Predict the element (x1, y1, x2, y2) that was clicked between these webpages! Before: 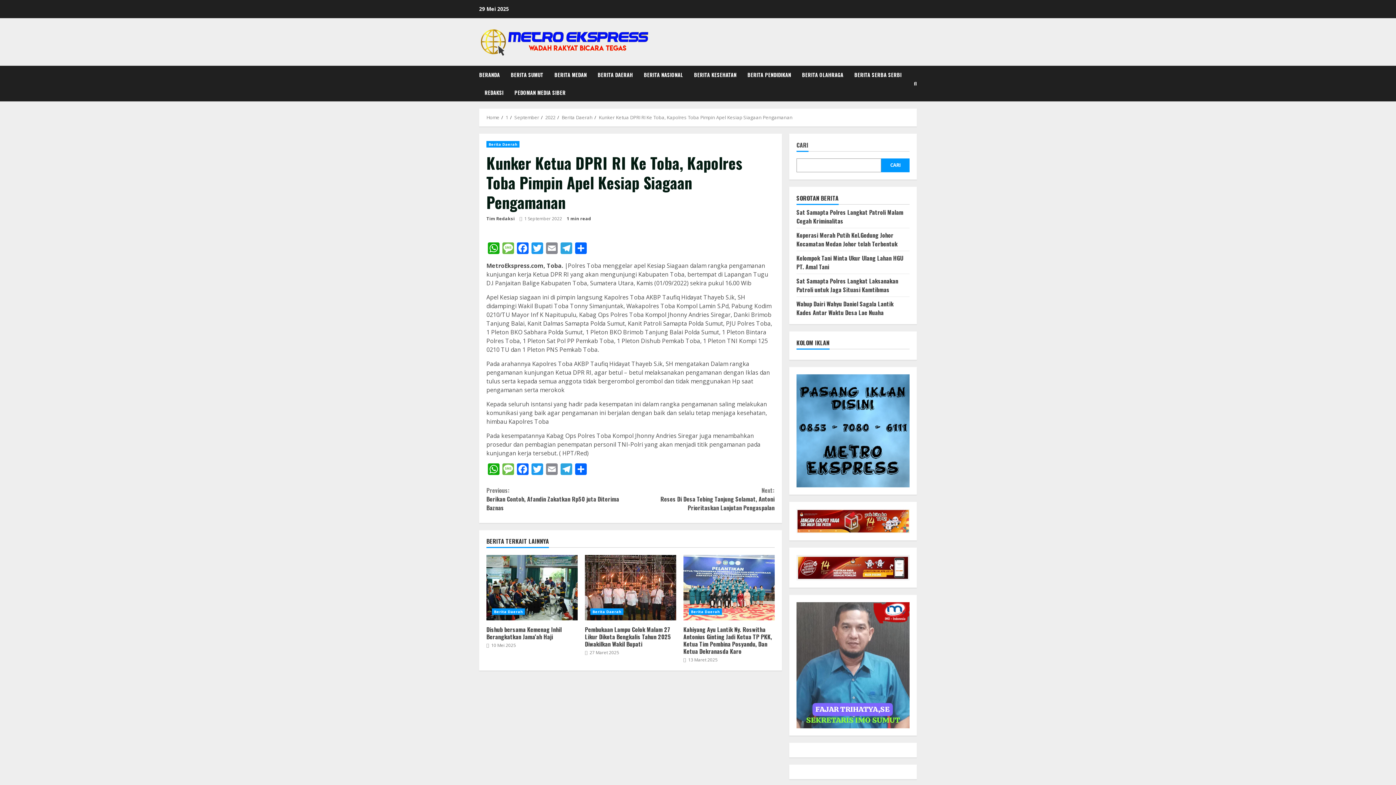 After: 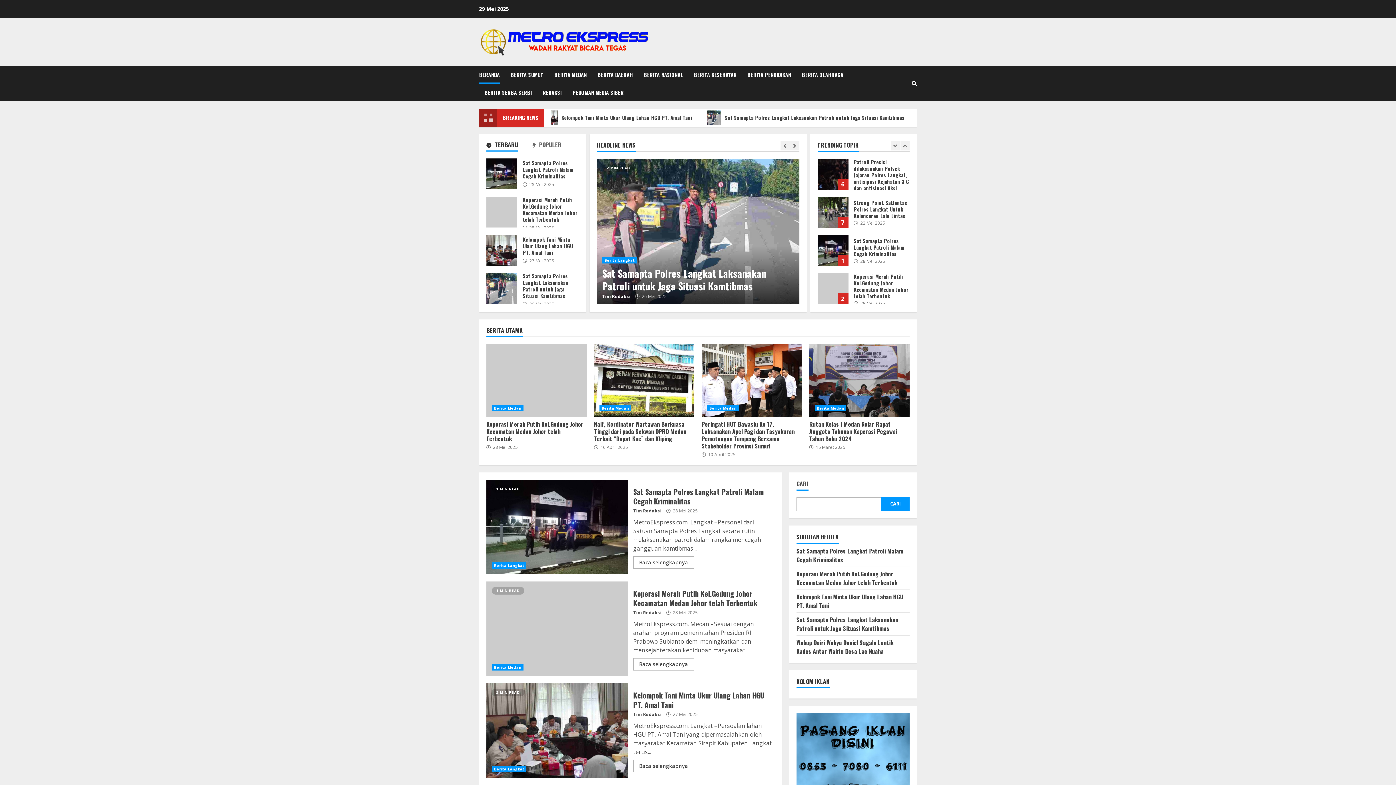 Action: bbox: (479, 37, 650, 45)